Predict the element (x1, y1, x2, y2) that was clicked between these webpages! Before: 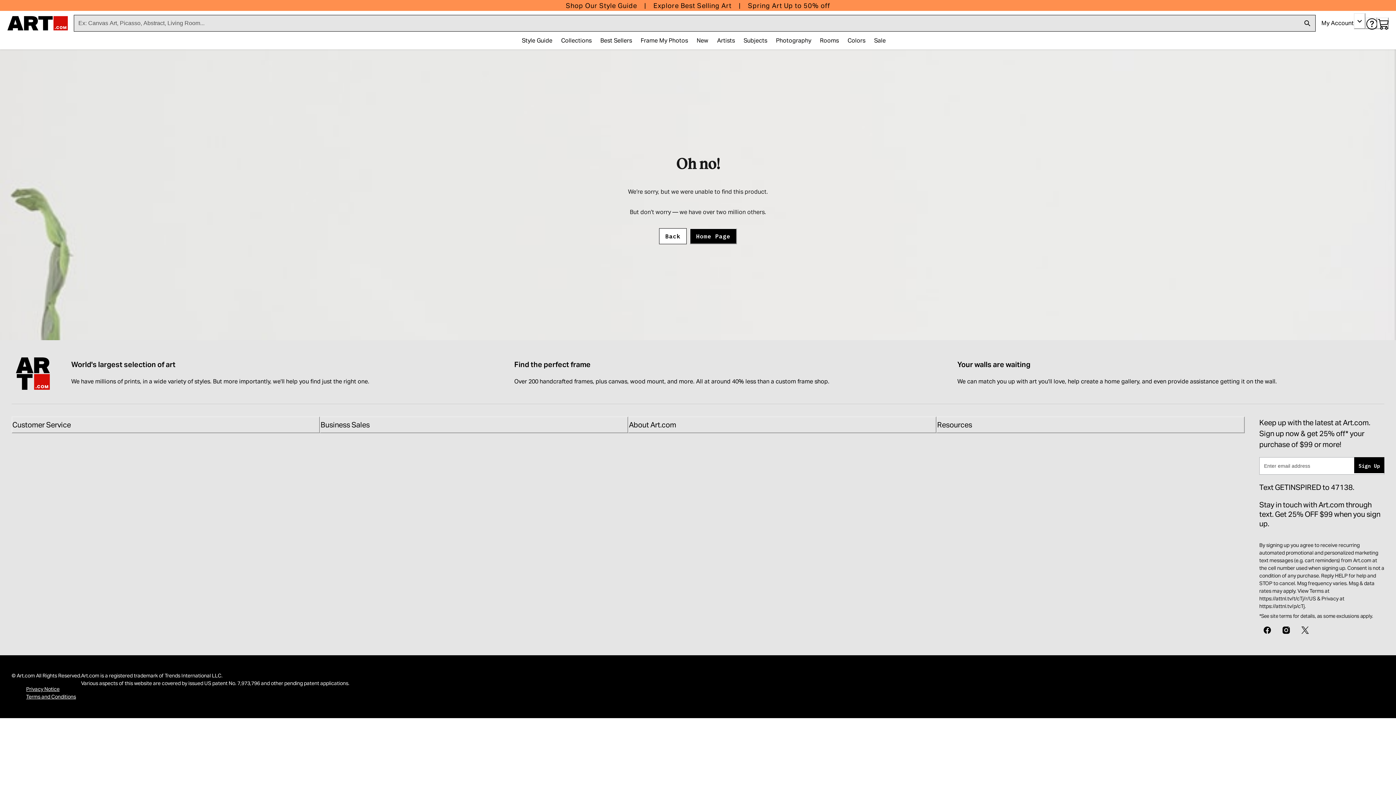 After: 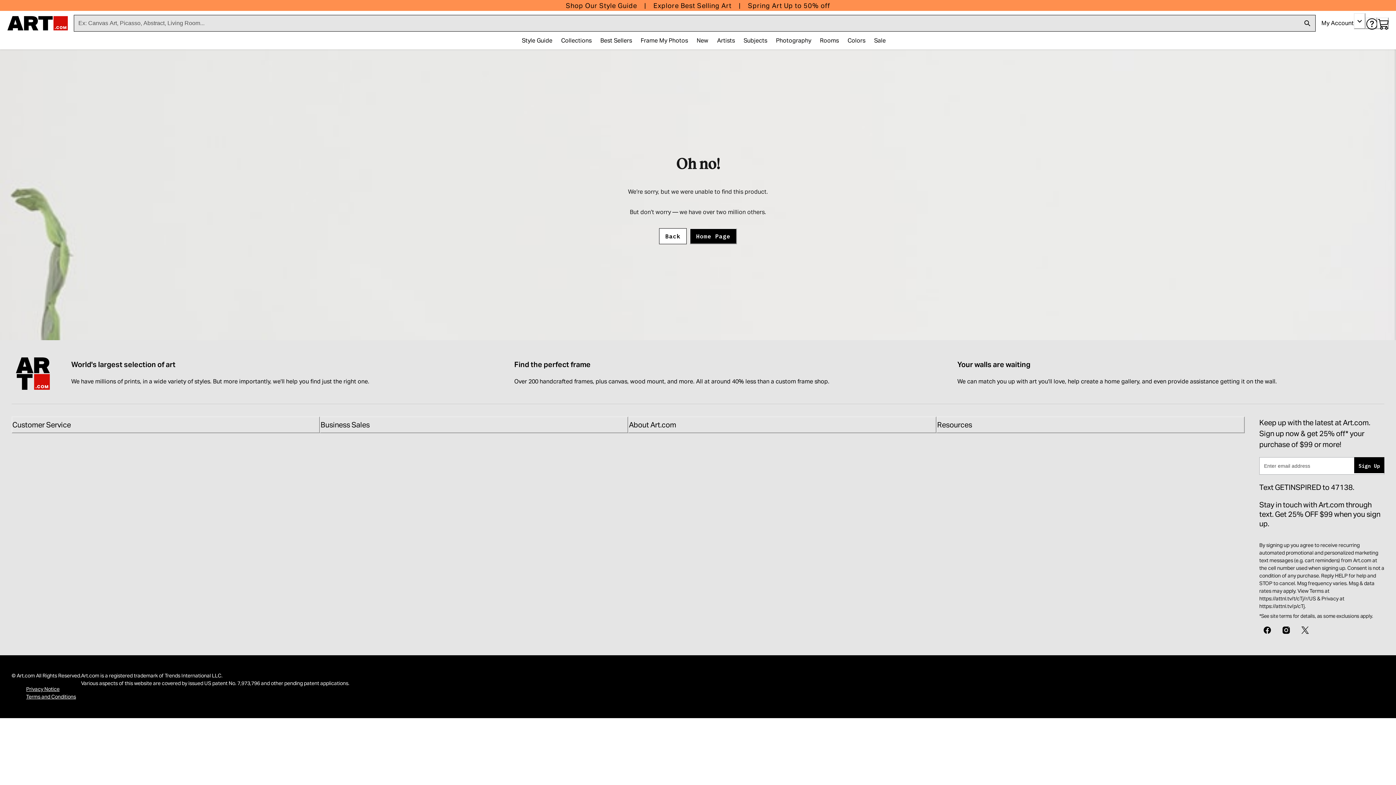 Action: bbox: (1278, 621, 1294, 637) label: Instagram